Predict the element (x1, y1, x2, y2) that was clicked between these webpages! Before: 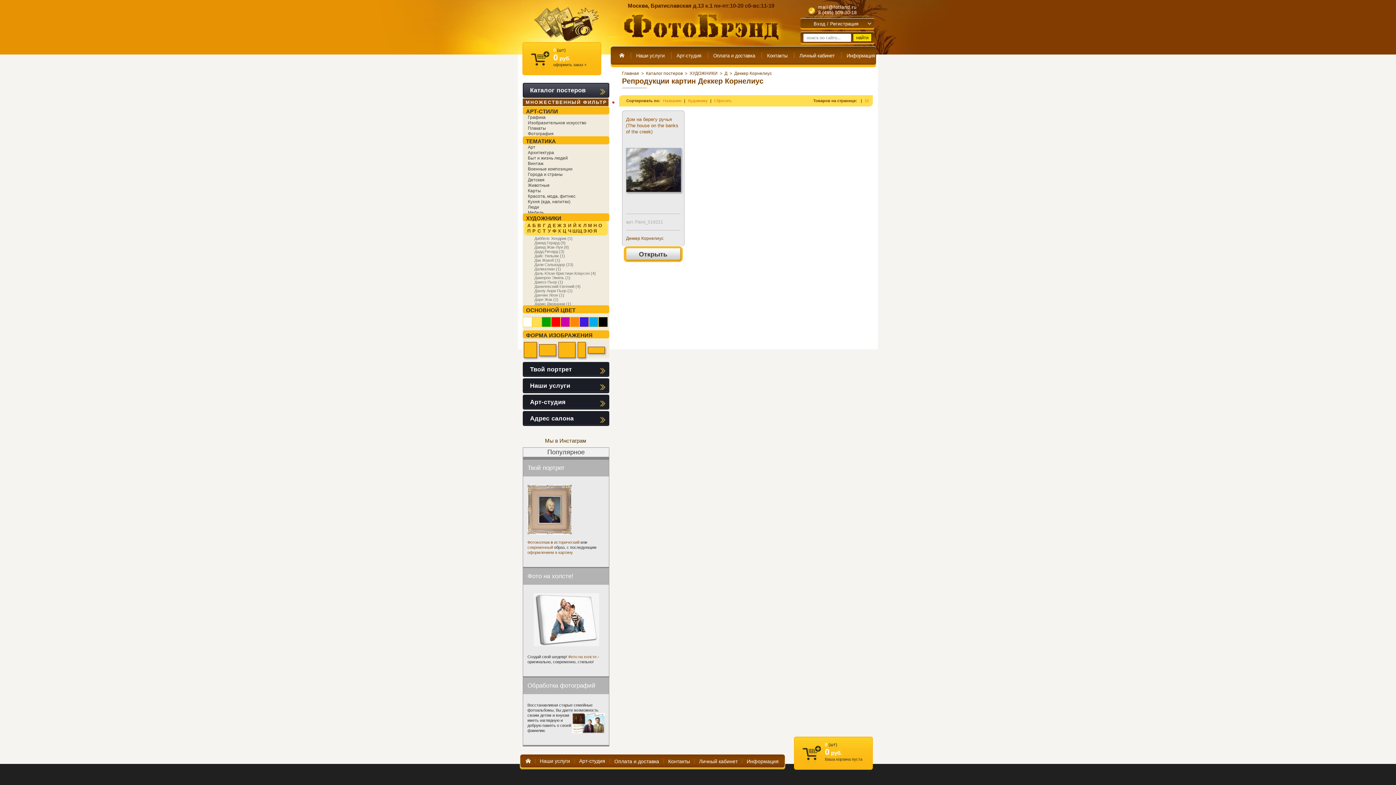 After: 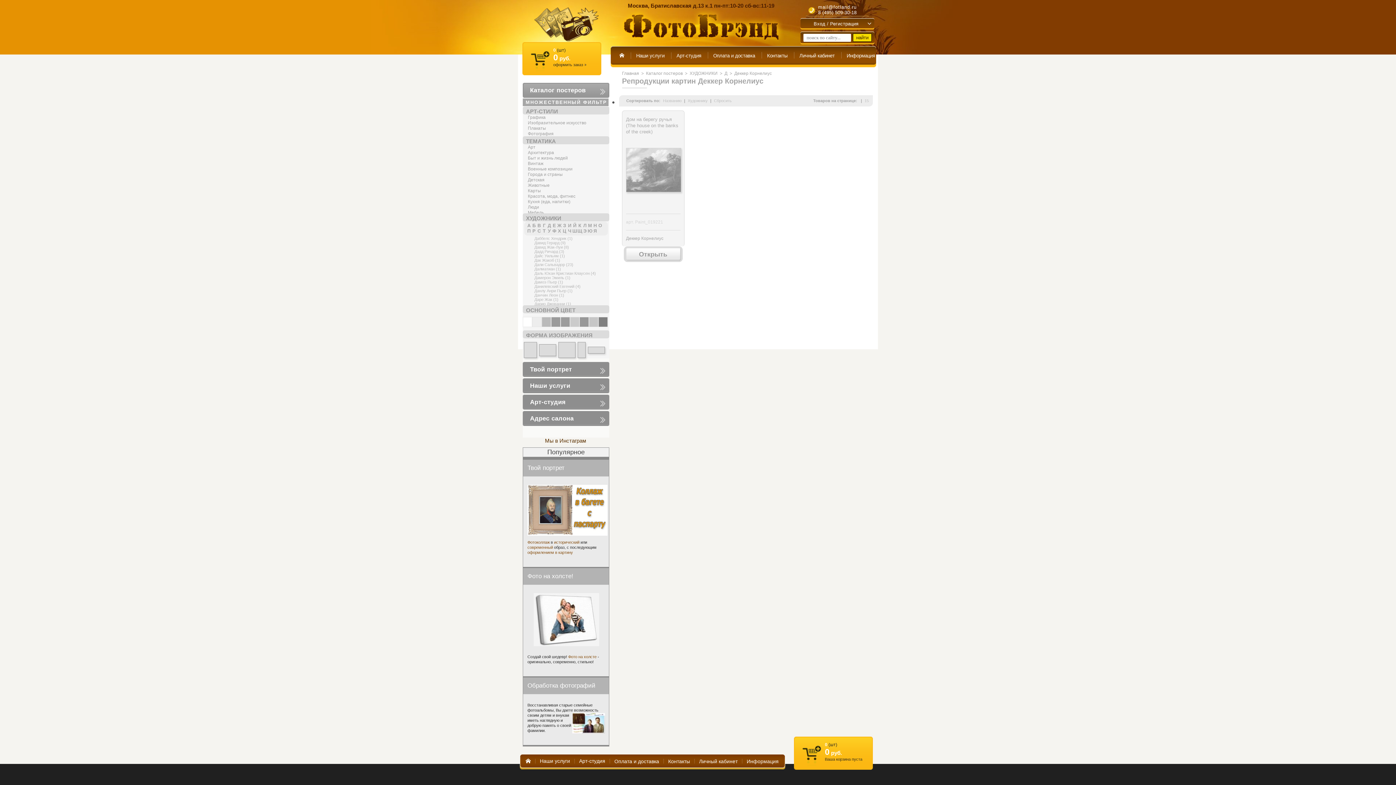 Action: label: Дак Жакоб (1) bbox: (532, 258, 605, 262)